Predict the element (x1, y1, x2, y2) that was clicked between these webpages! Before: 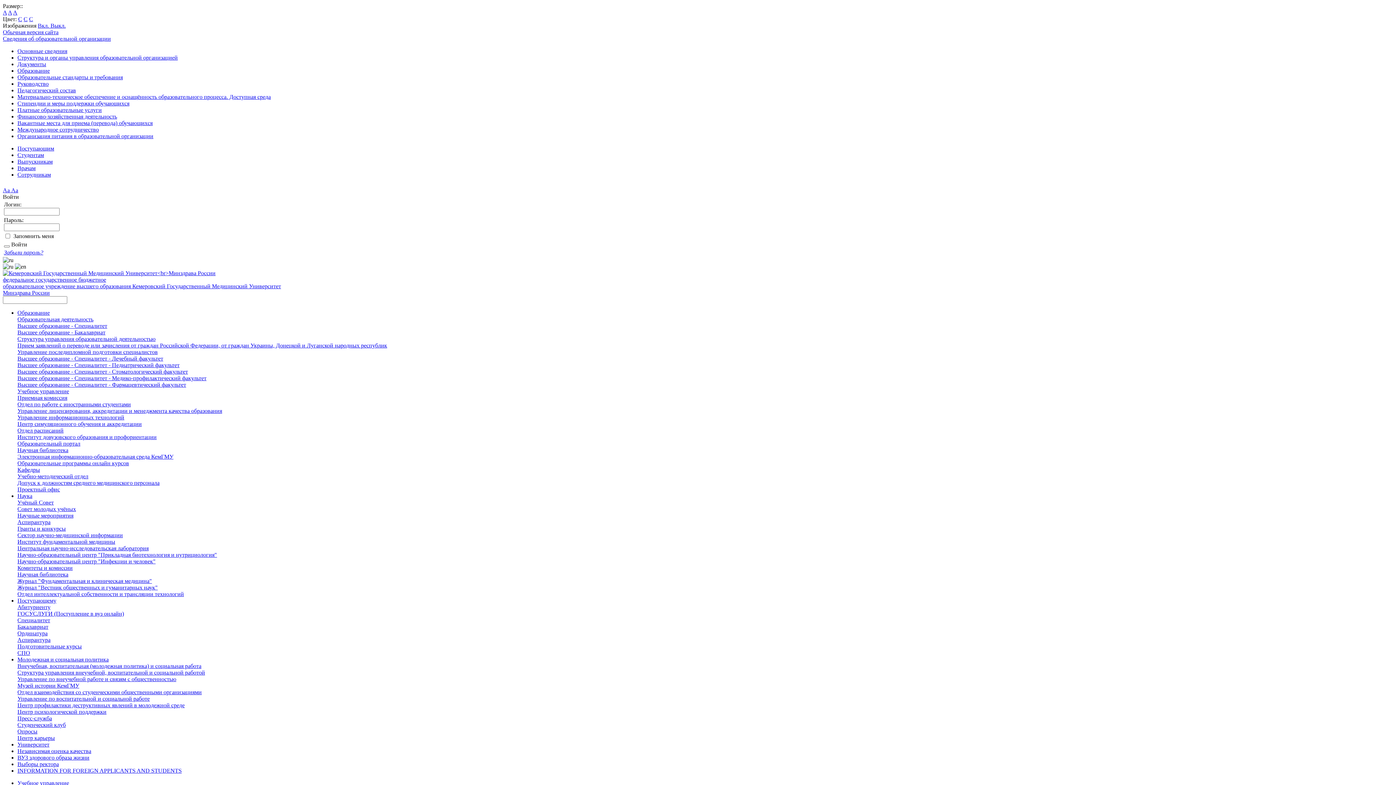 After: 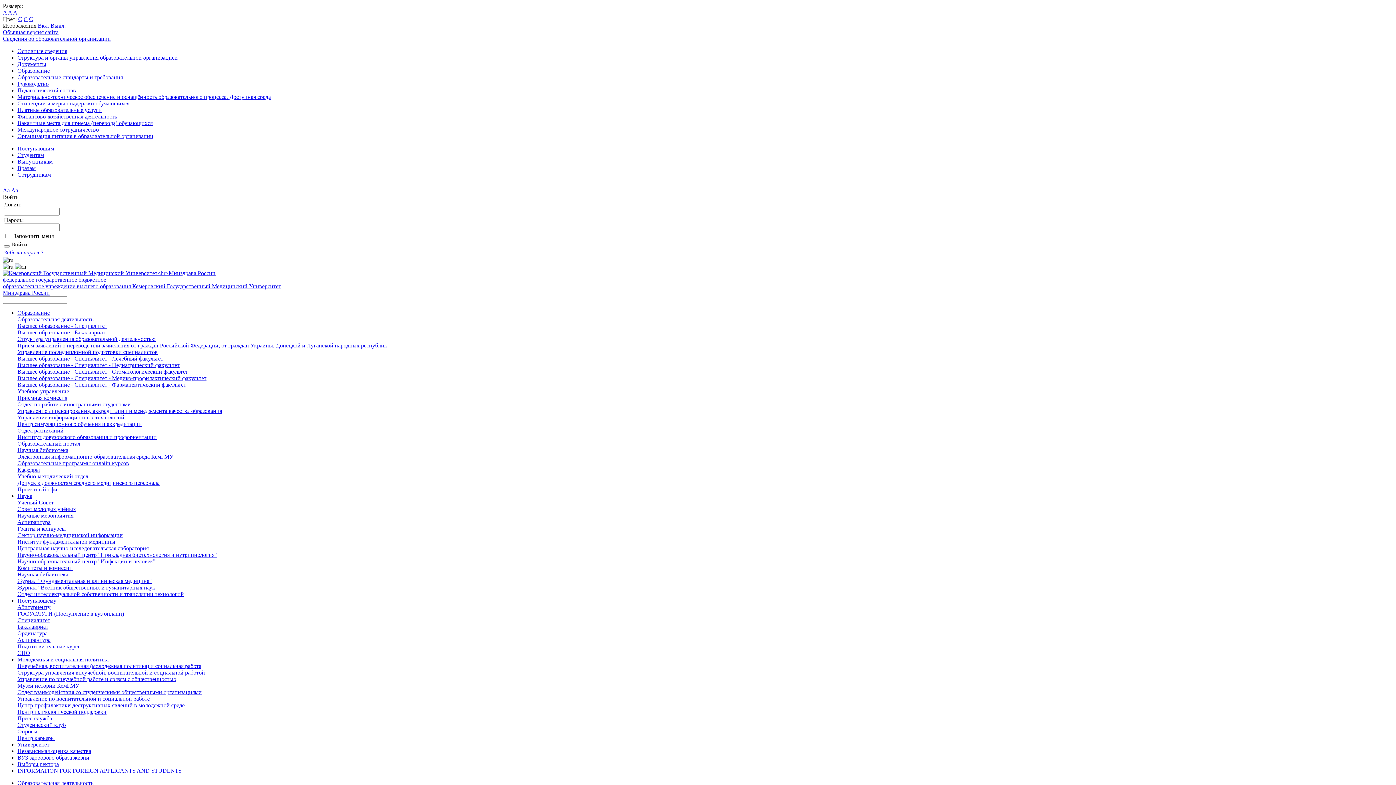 Action: bbox: (17, 460, 129, 466) label: Образовательные программы онлайн курсов